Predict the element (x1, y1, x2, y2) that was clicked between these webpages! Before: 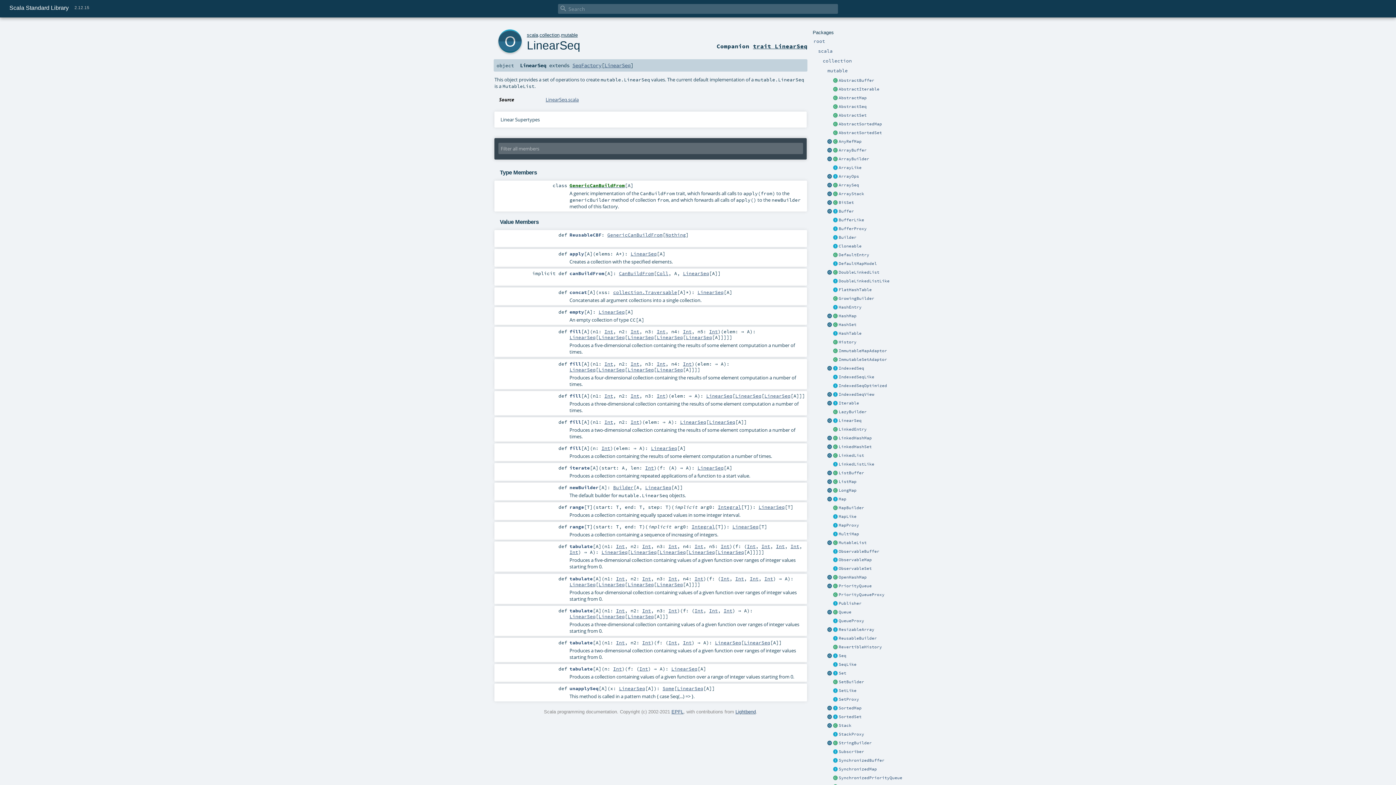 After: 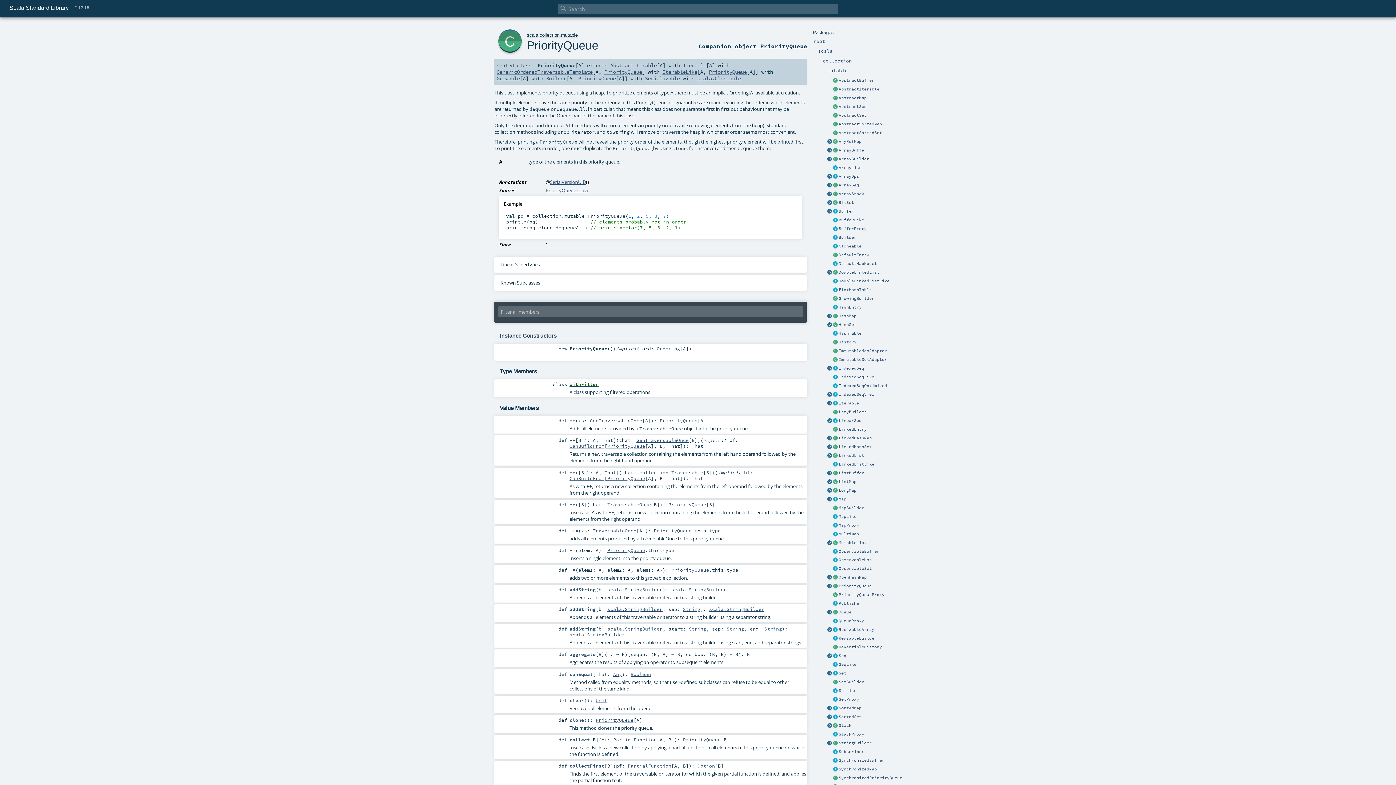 Action: bbox: (838, 583, 872, 588) label: PriorityQueue